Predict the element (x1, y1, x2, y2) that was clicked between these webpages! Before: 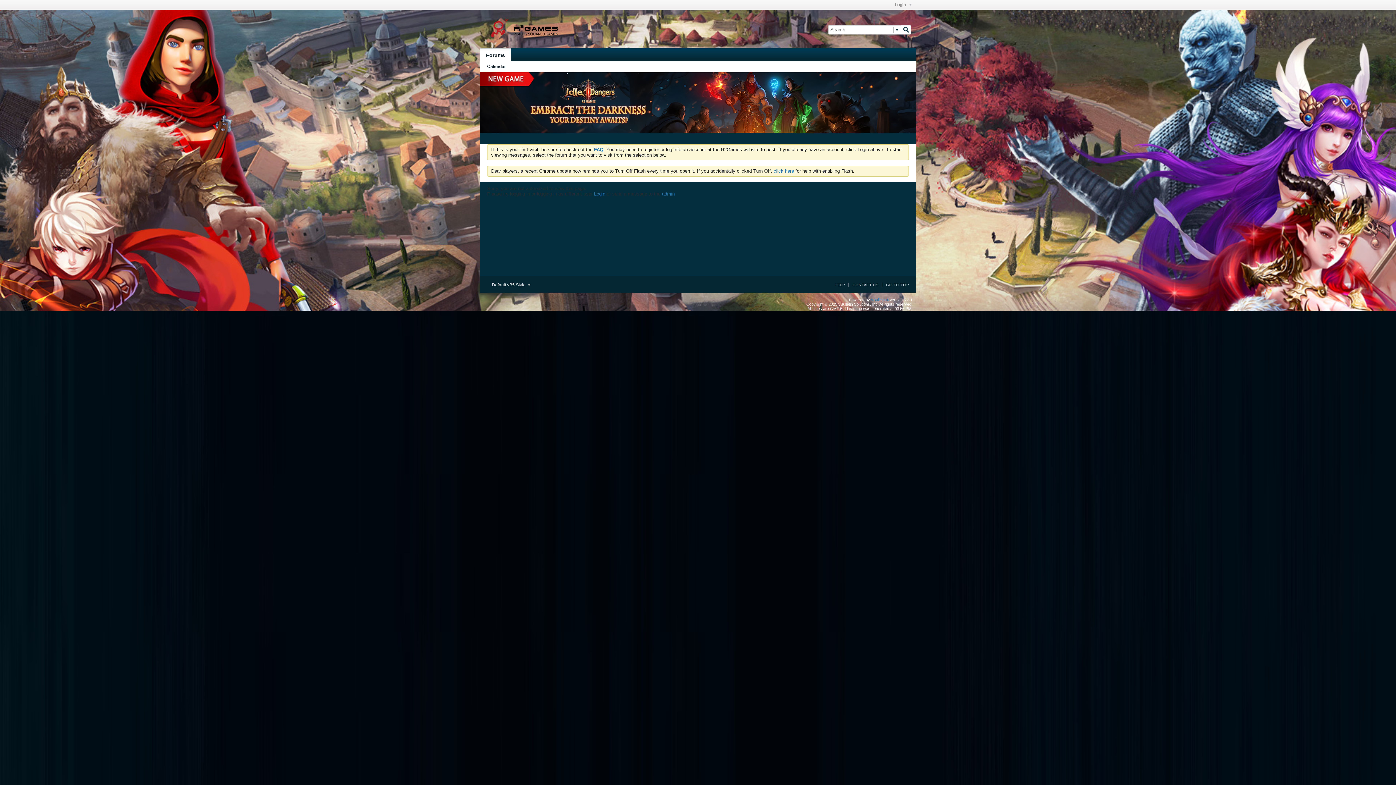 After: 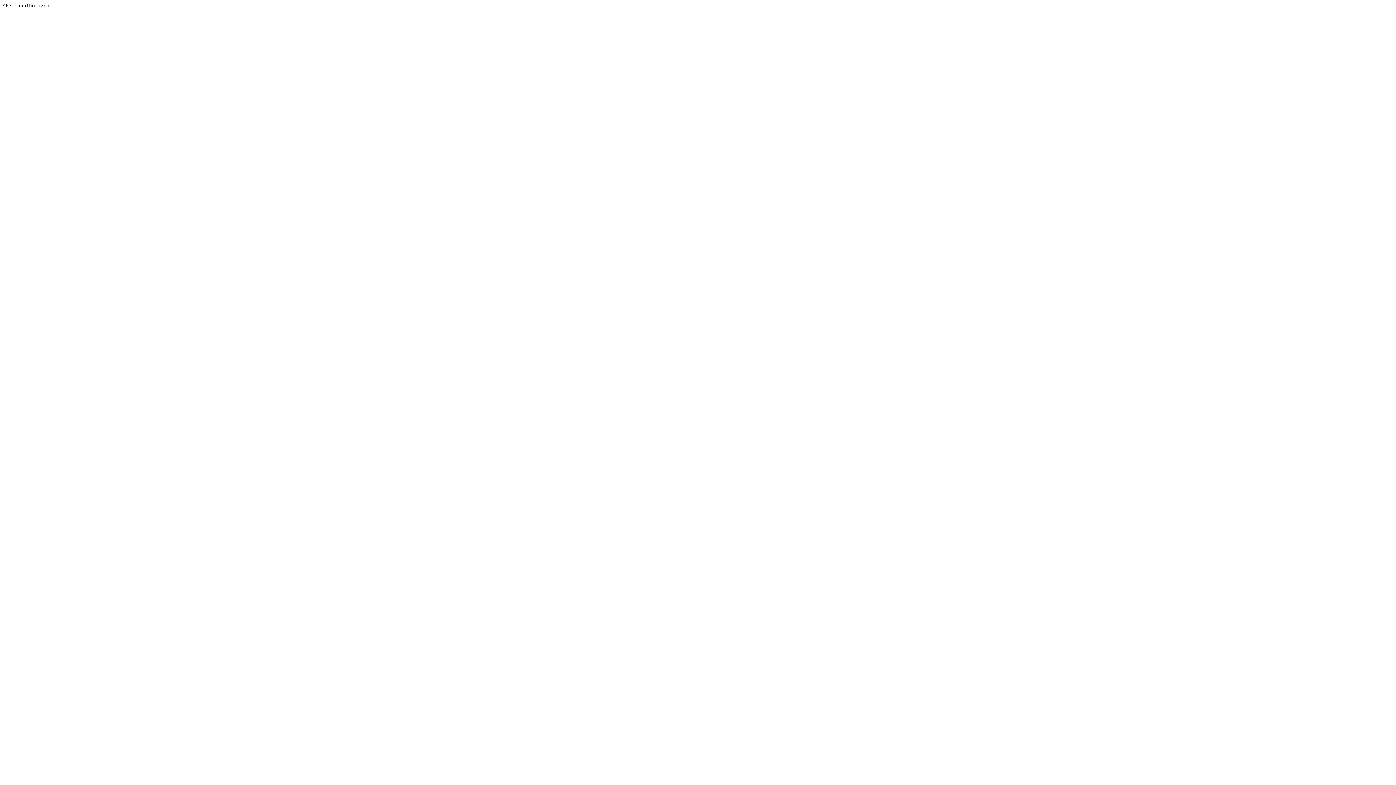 Action: bbox: (871, 297, 888, 302) label: vBulletin®